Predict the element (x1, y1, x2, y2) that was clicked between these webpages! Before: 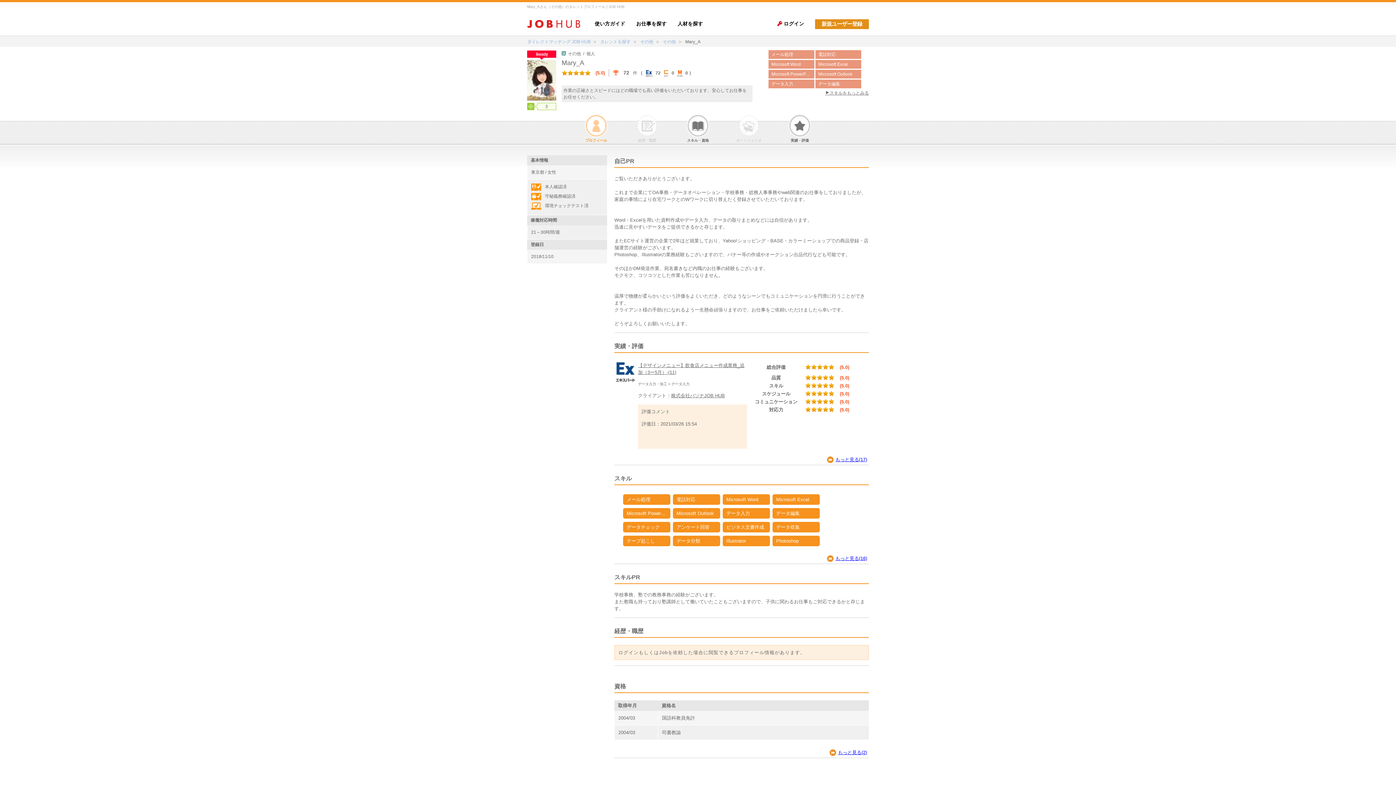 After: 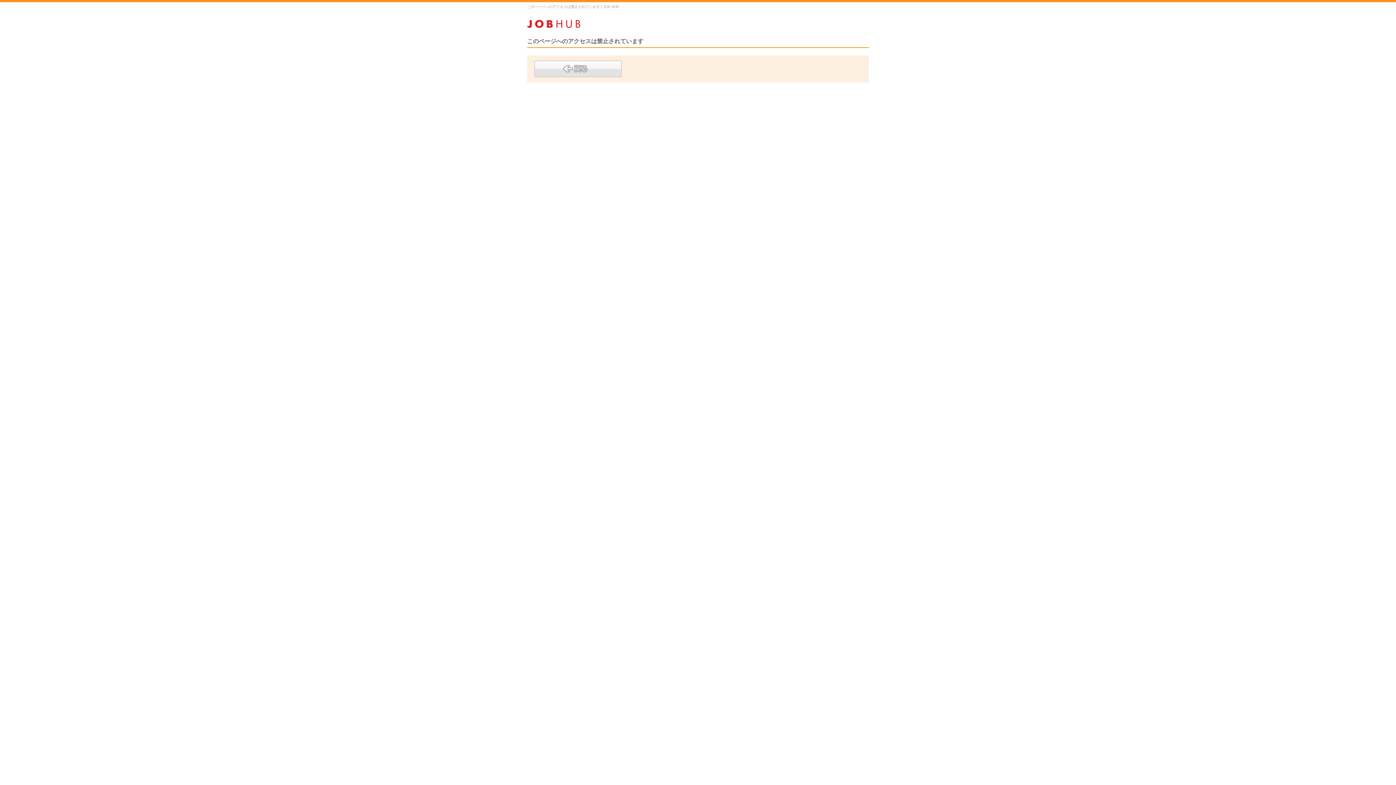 Action: label: Microsoft Excel bbox: (776, 497, 809, 502)